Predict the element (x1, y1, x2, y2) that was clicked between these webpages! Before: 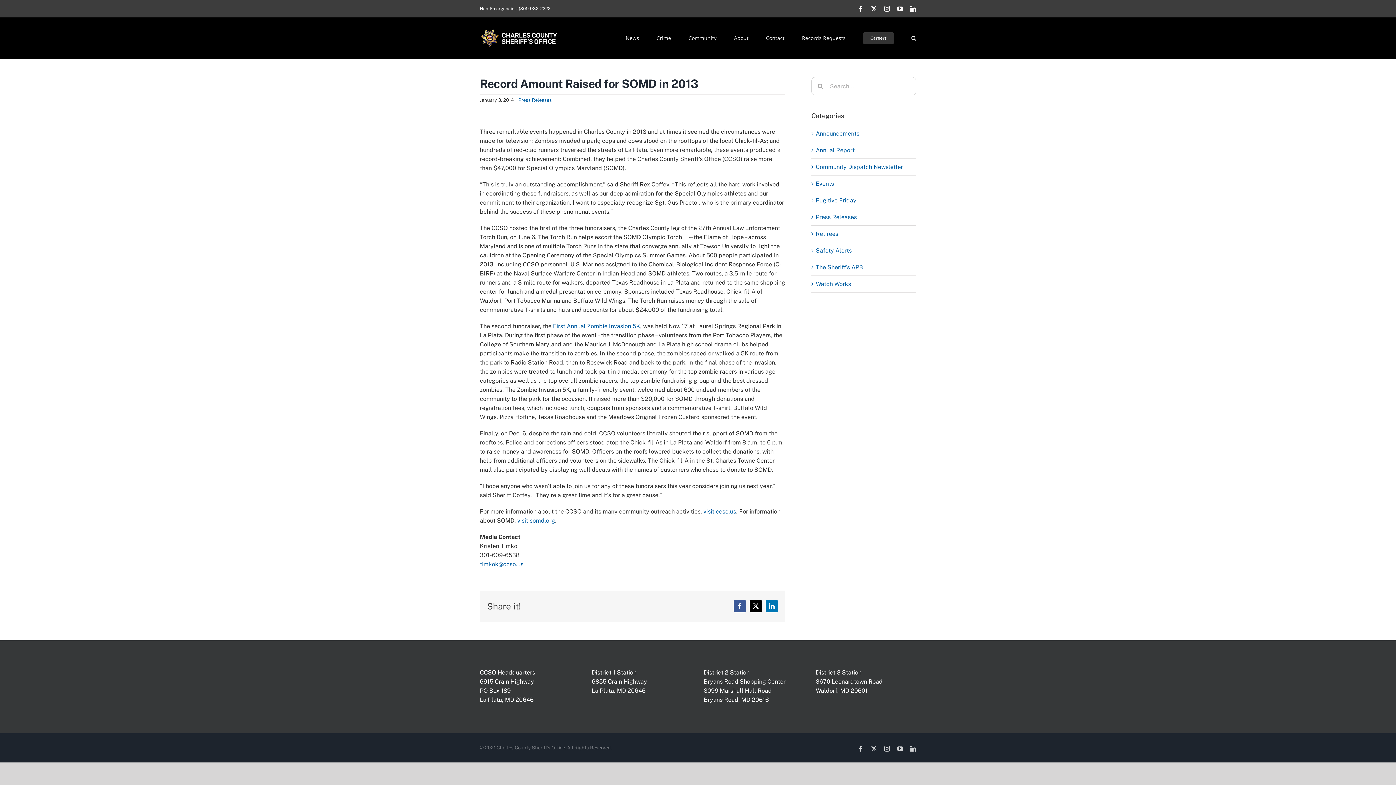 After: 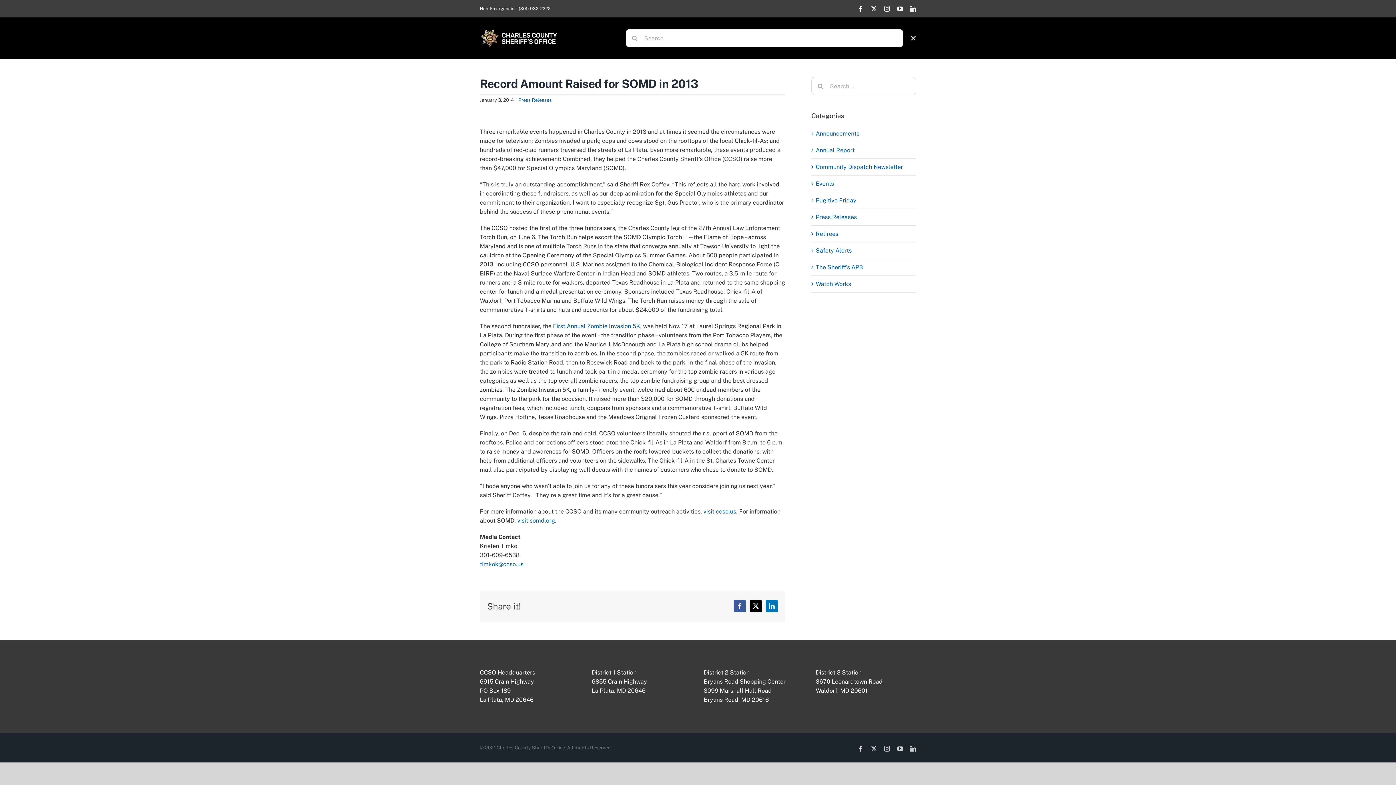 Action: bbox: (911, 17, 916, 58) label: Search